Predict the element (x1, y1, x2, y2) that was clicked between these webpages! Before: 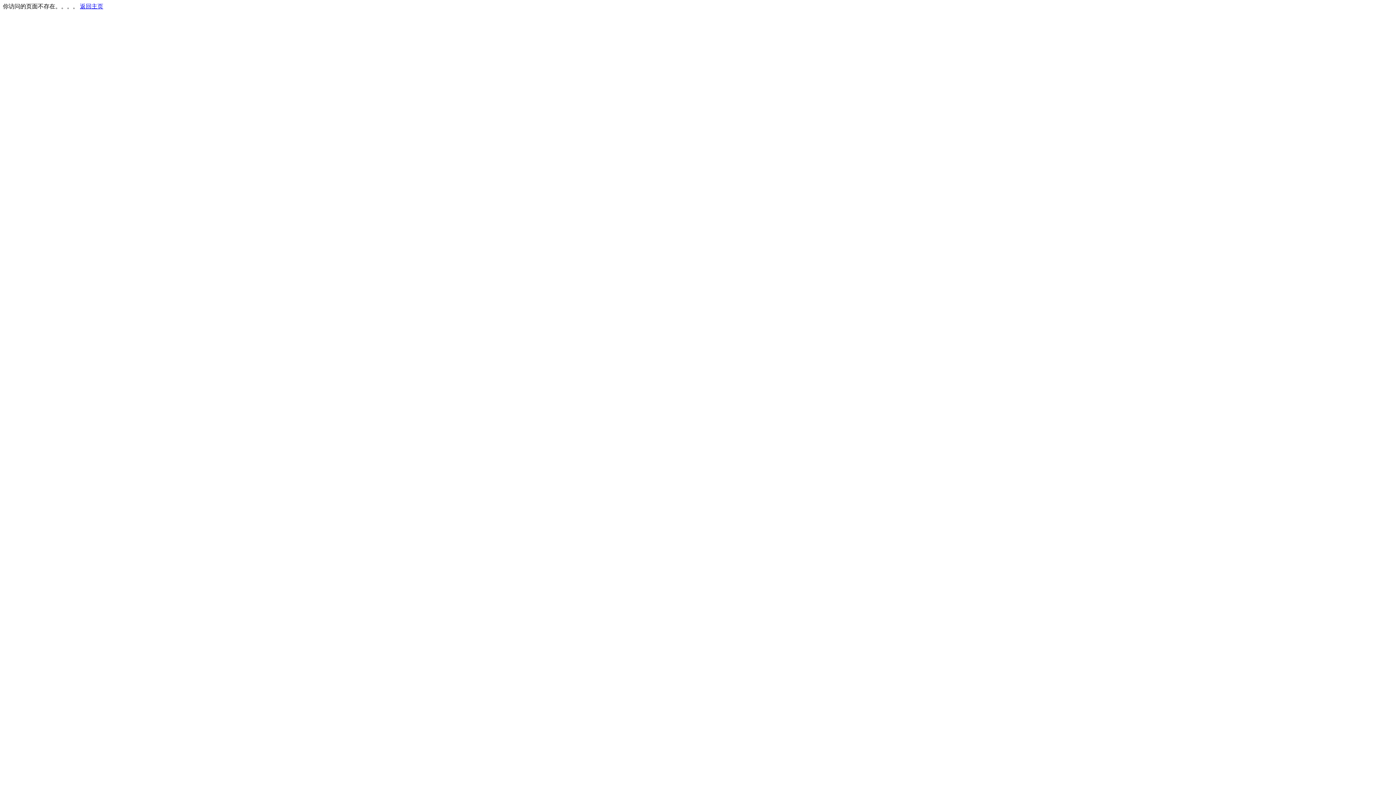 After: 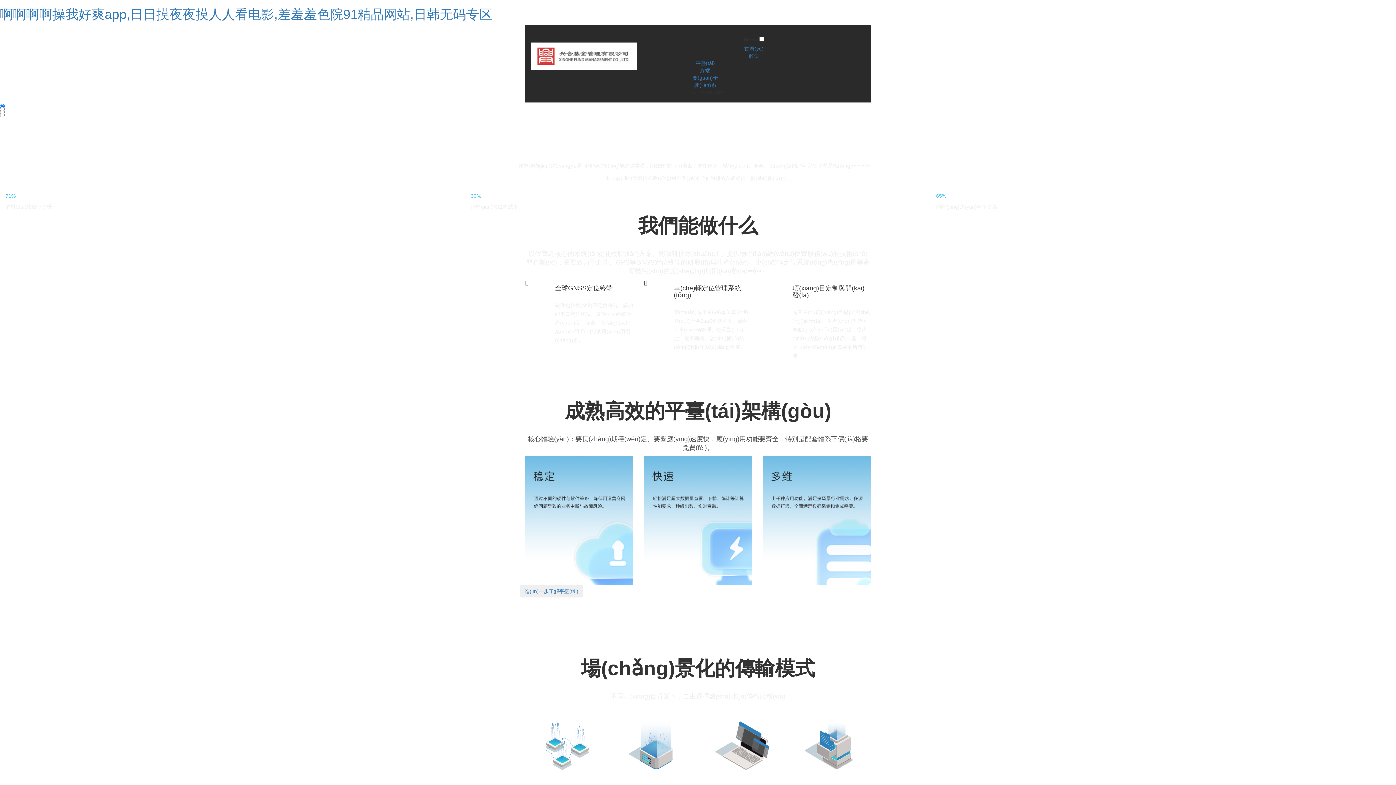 Action: bbox: (80, 3, 103, 9) label: 返回主页